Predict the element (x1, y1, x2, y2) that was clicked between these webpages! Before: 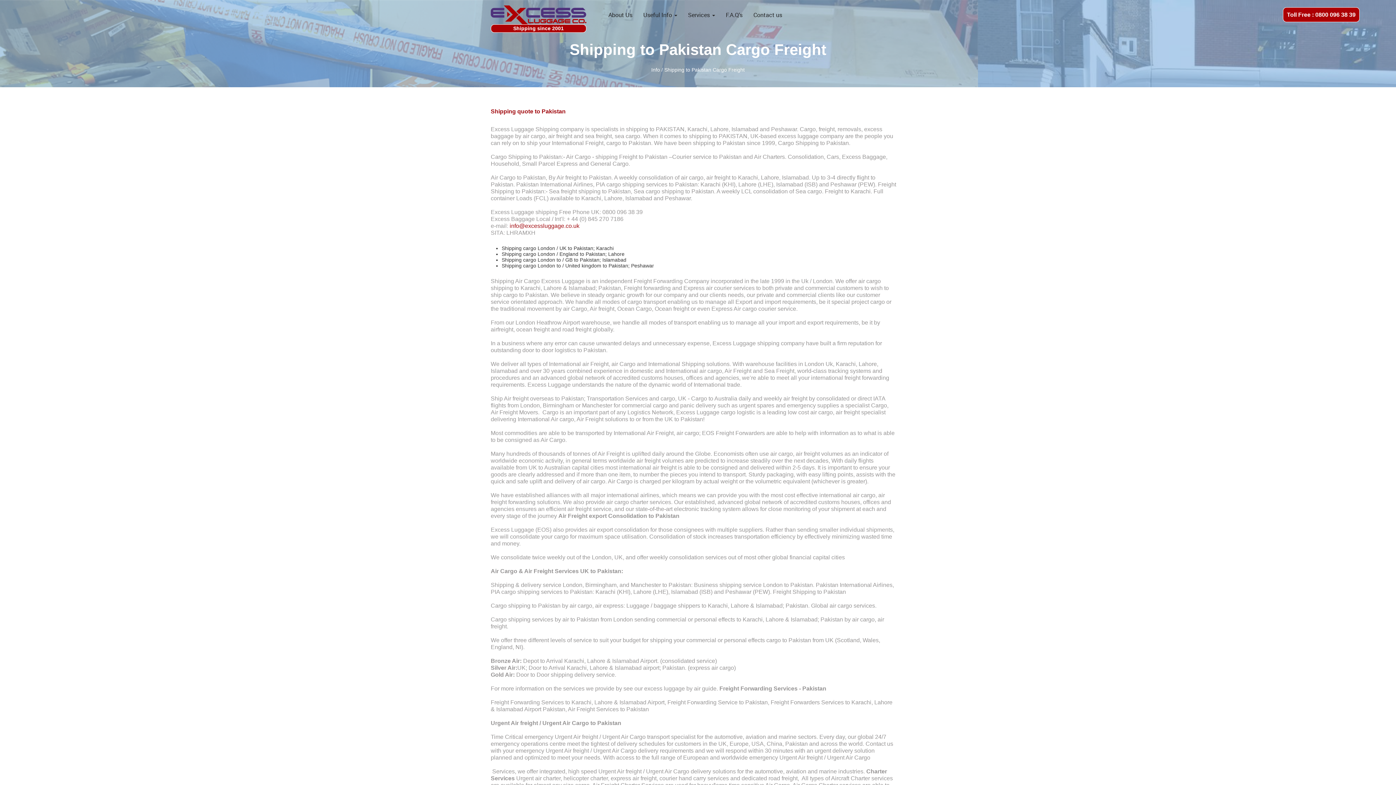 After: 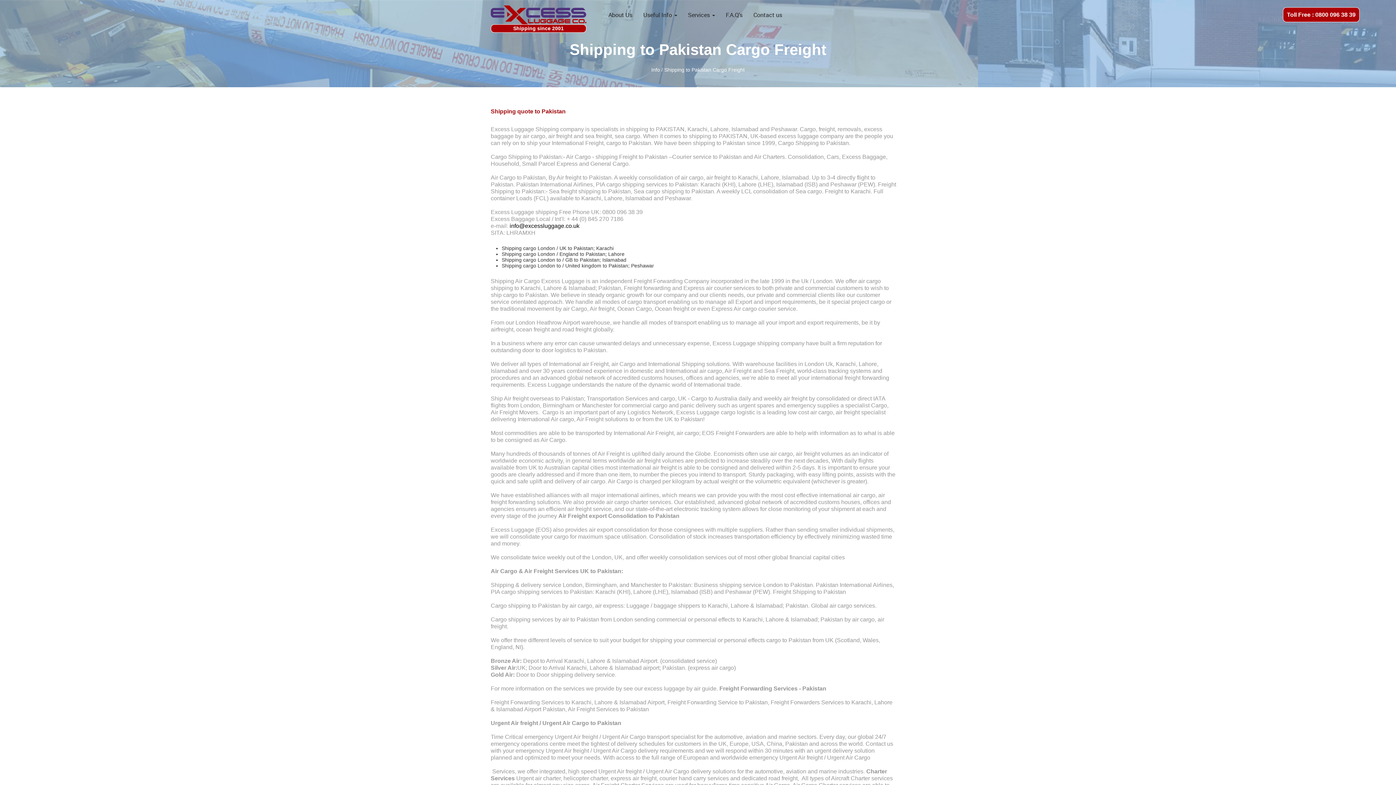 Action: bbox: (509, 222, 579, 229) label: info@excessluggage.co.uk